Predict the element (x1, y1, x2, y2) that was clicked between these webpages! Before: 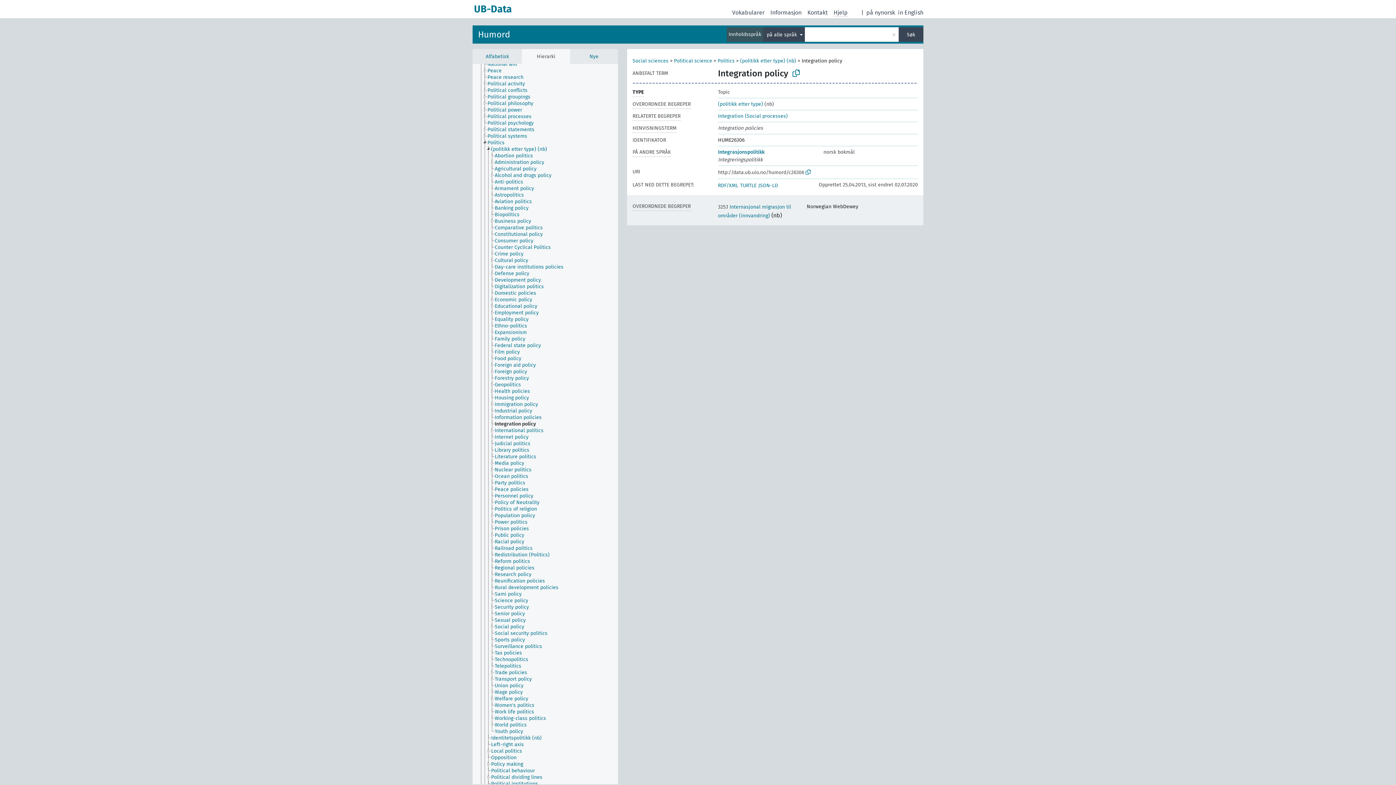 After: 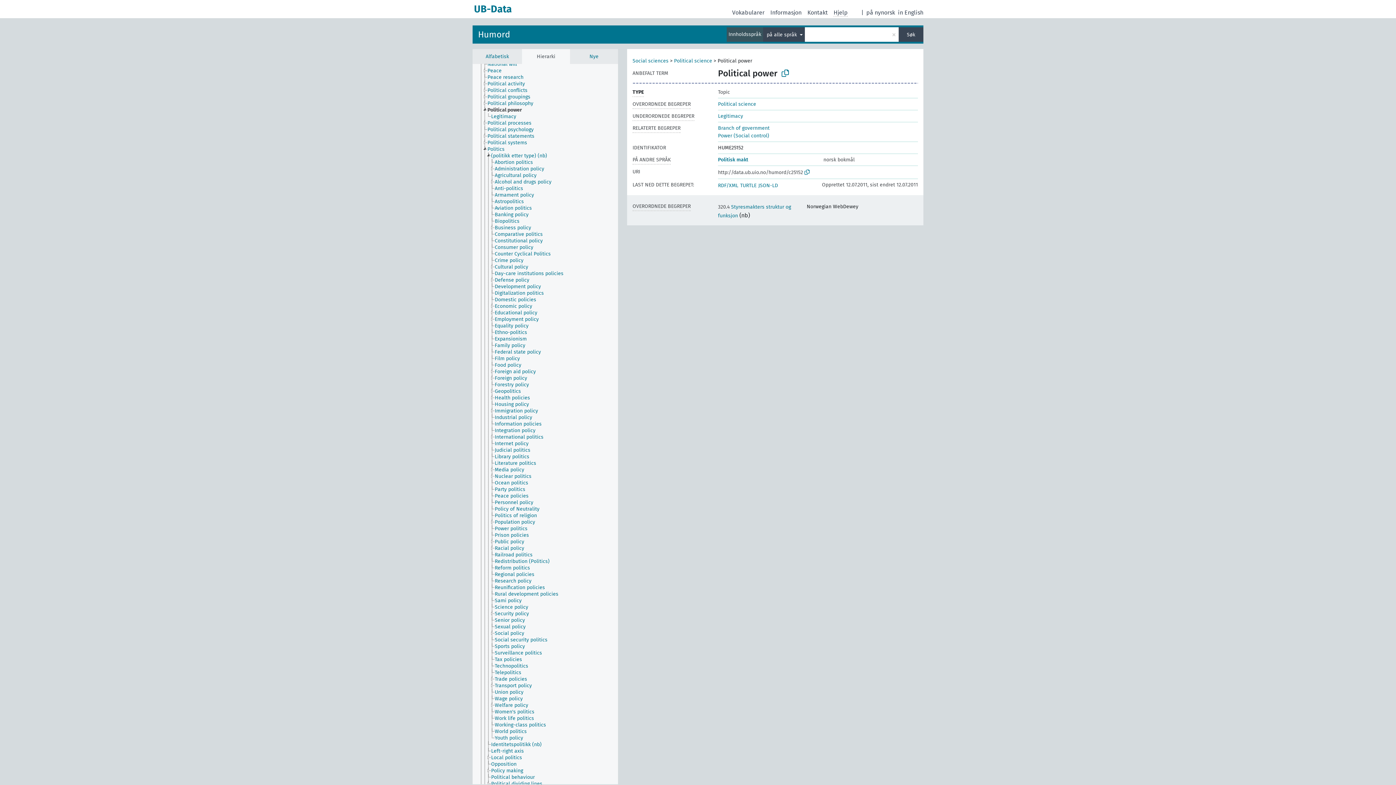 Action: bbox: (487, 106, 528, 113) label: Political power